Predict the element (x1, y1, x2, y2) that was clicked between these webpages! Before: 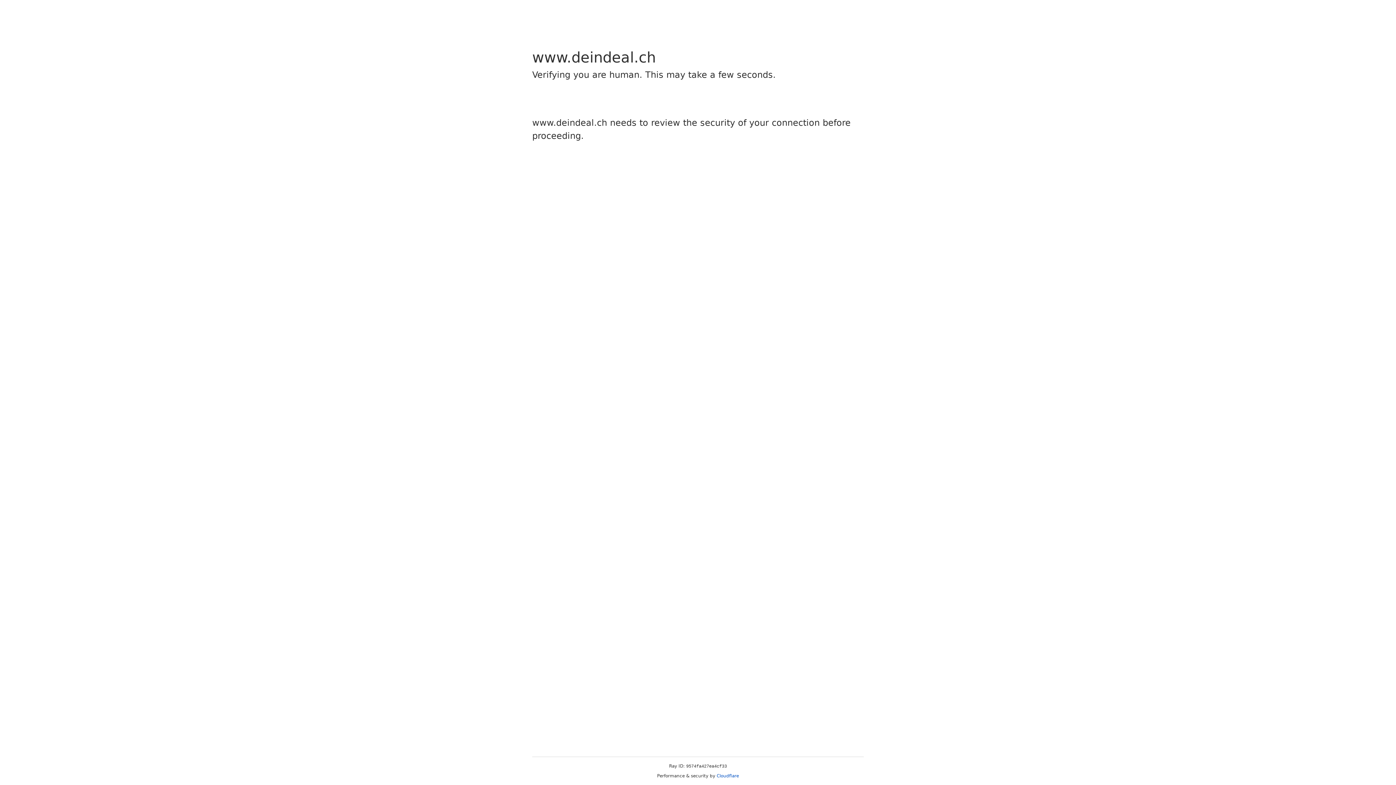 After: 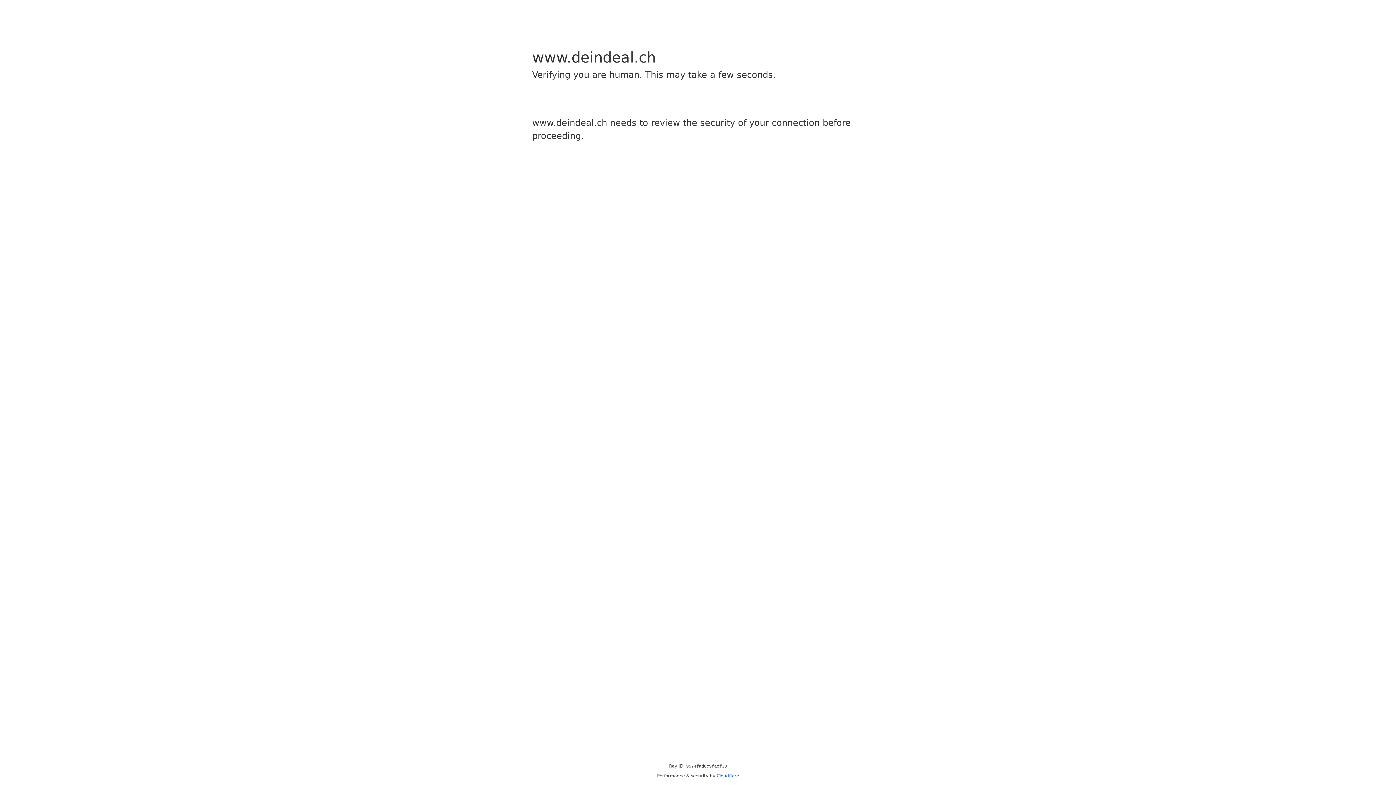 Action: label: Cloudflare bbox: (716, 773, 739, 778)